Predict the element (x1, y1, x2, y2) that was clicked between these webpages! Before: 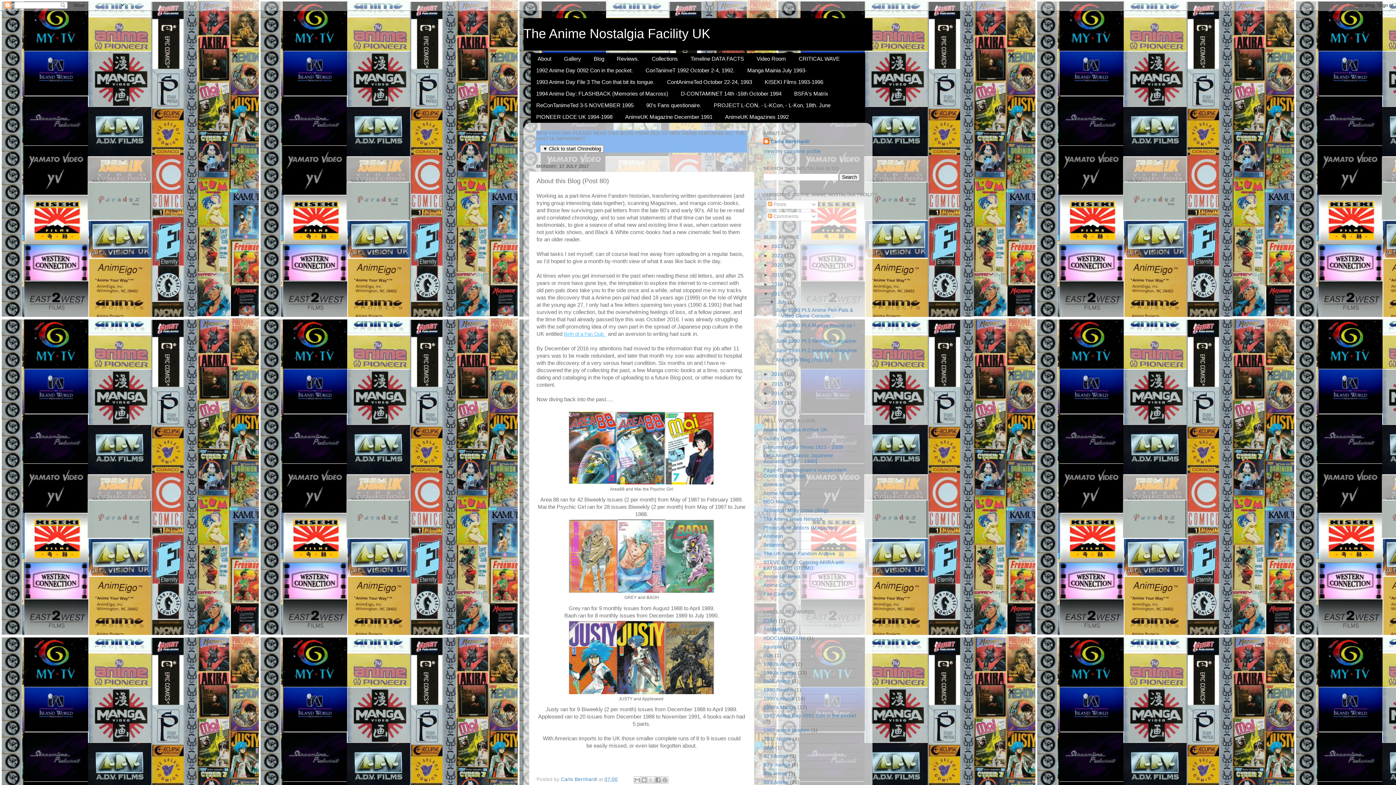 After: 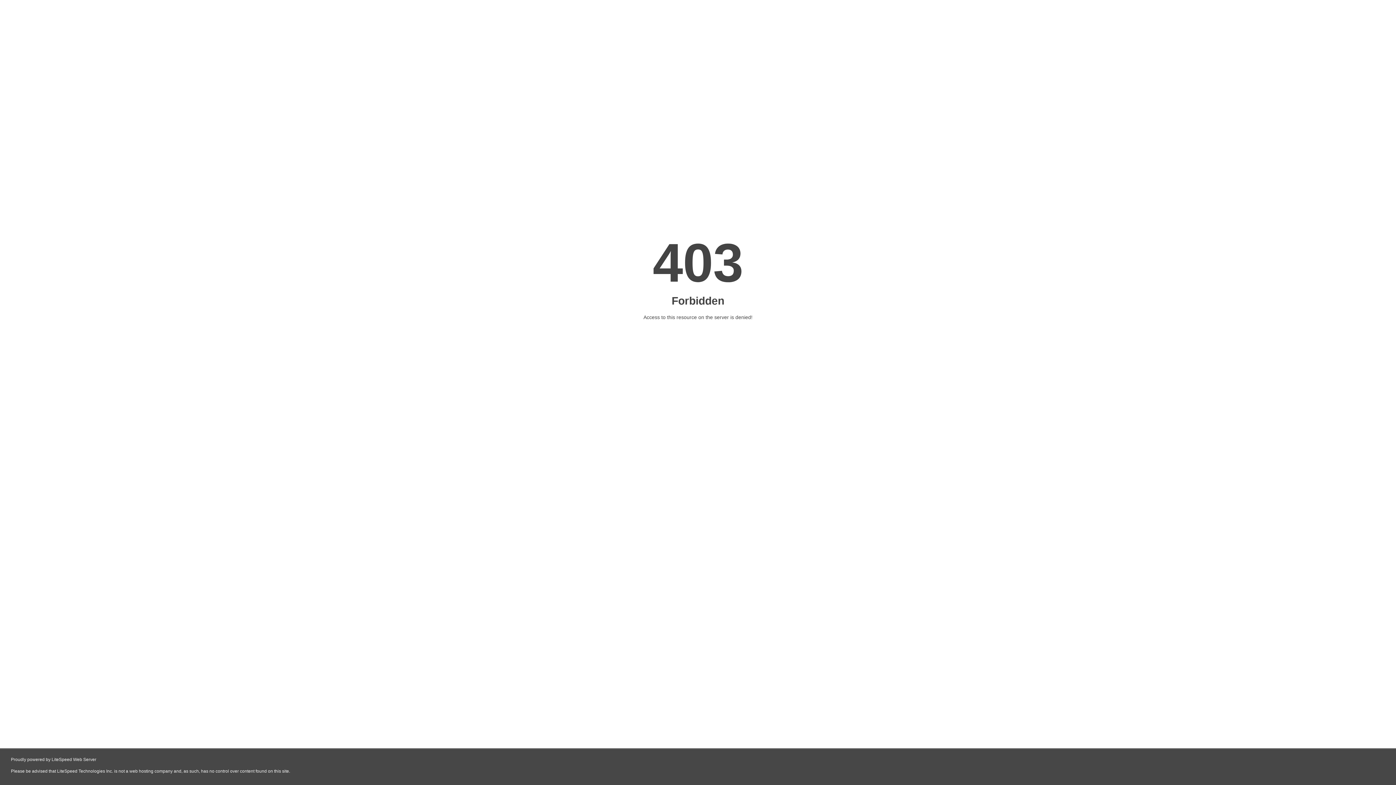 Action: label: Colony Drop bbox: (763, 435, 792, 441)